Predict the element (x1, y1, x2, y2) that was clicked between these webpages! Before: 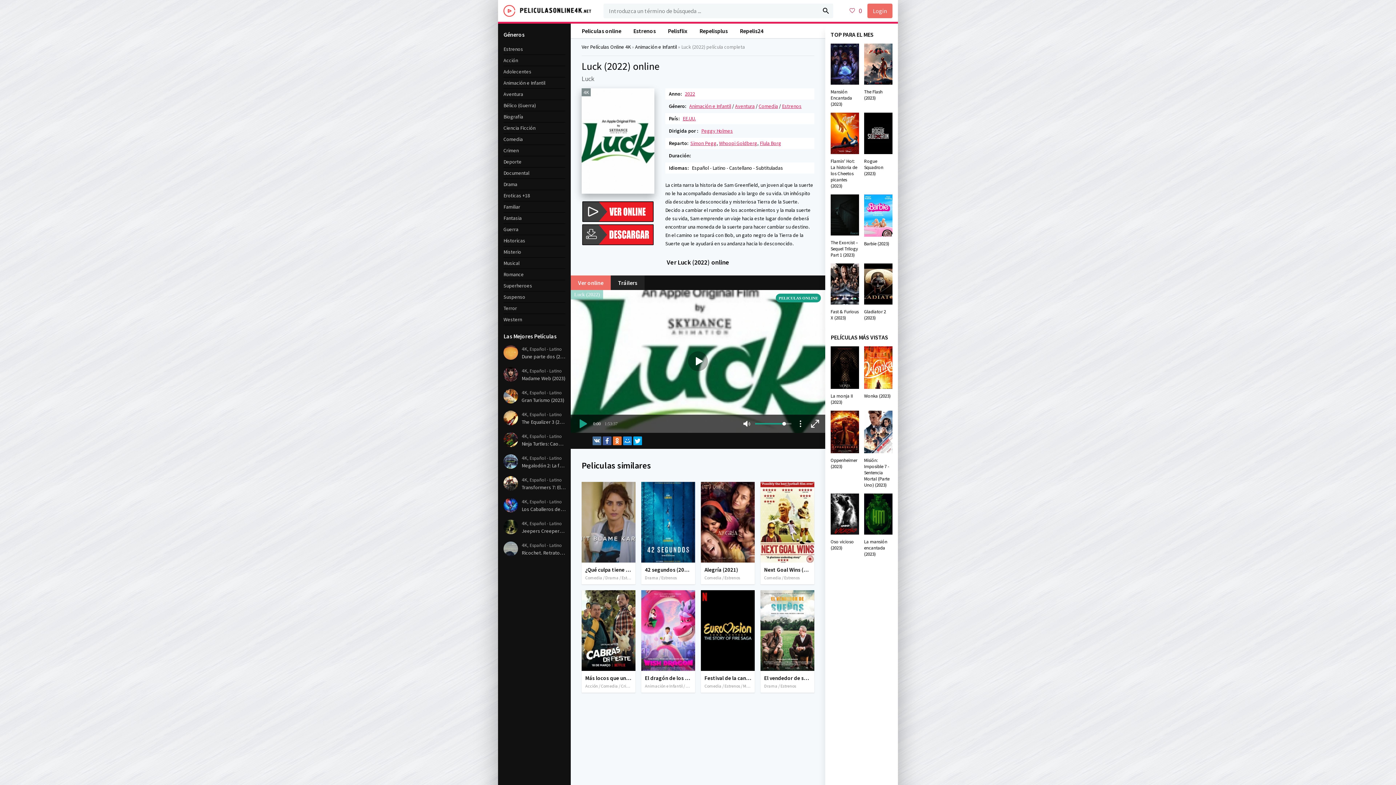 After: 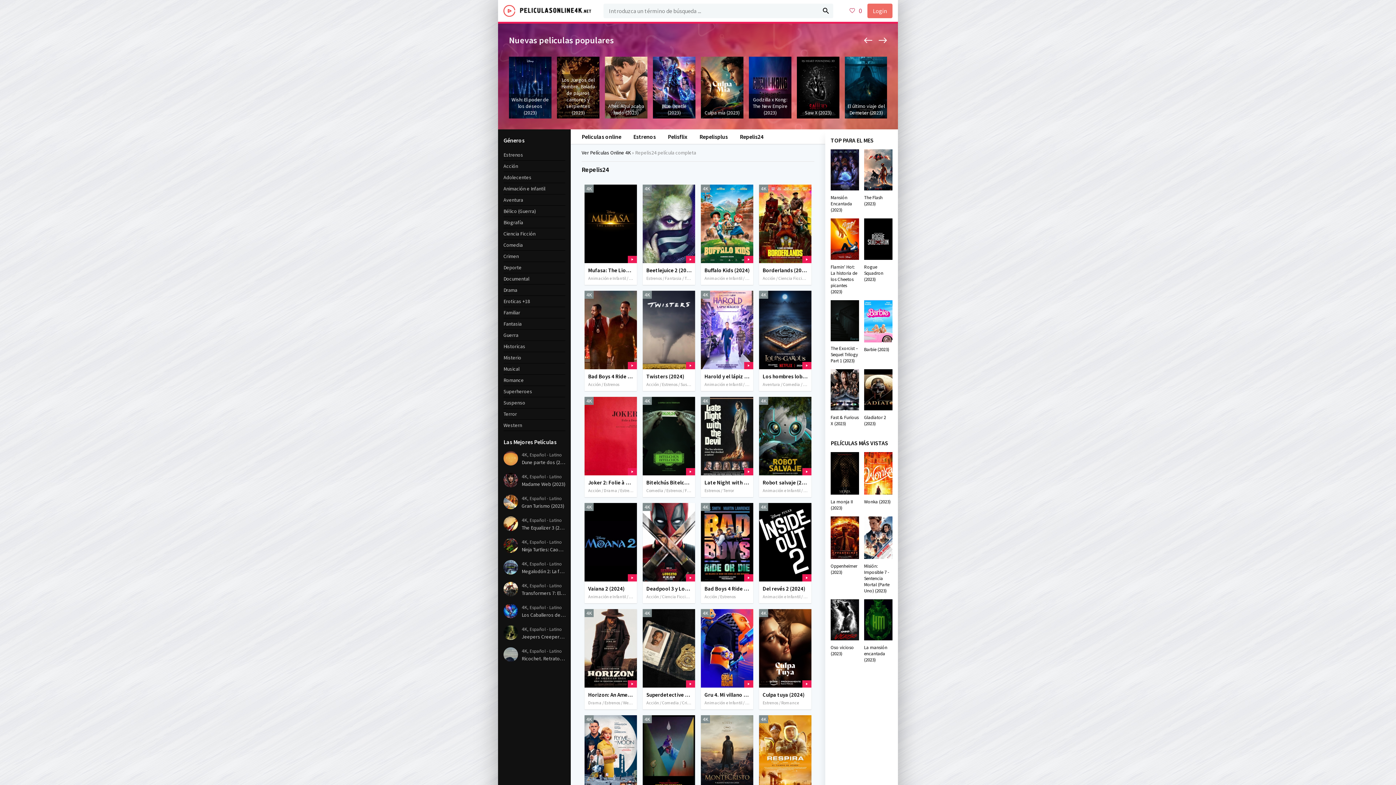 Action: label: Repelis24 bbox: (740, 27, 763, 34)